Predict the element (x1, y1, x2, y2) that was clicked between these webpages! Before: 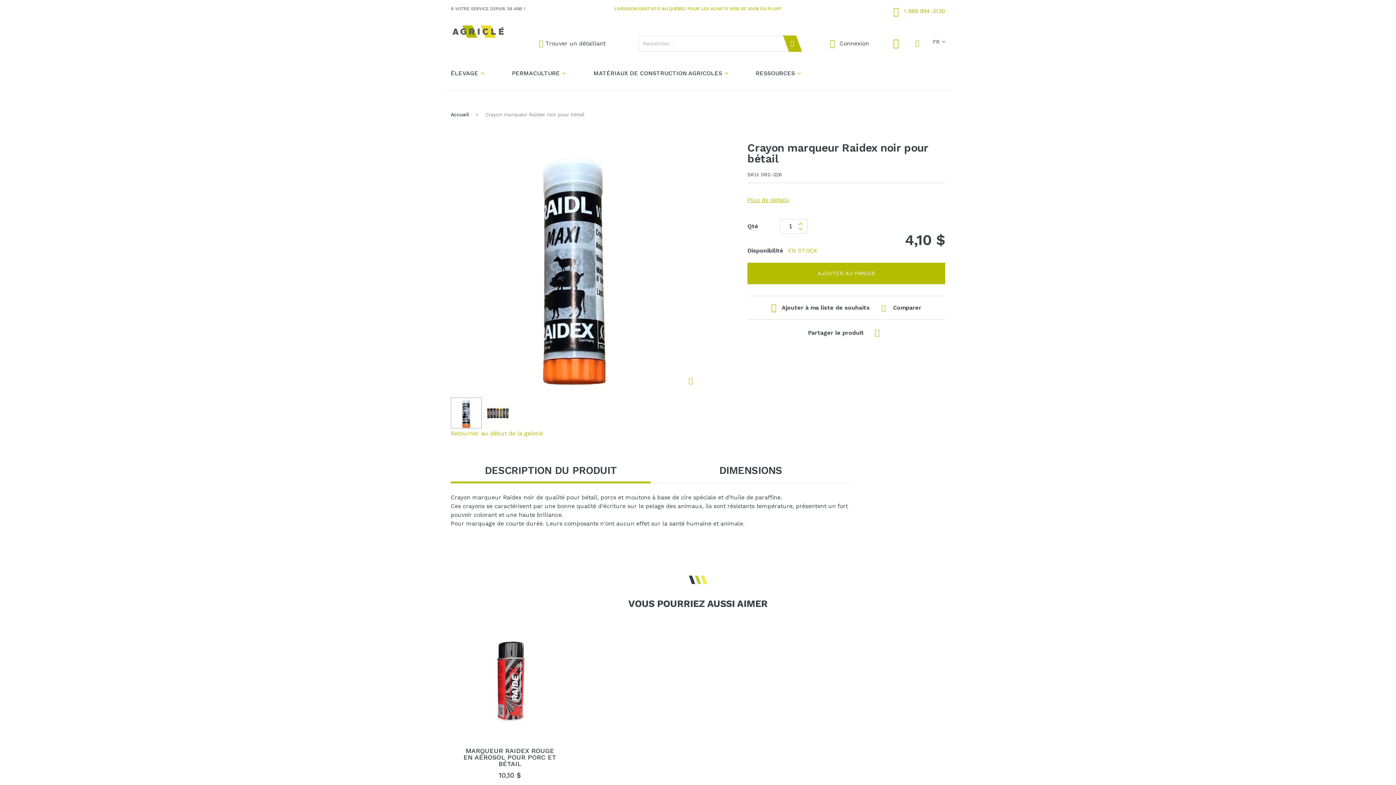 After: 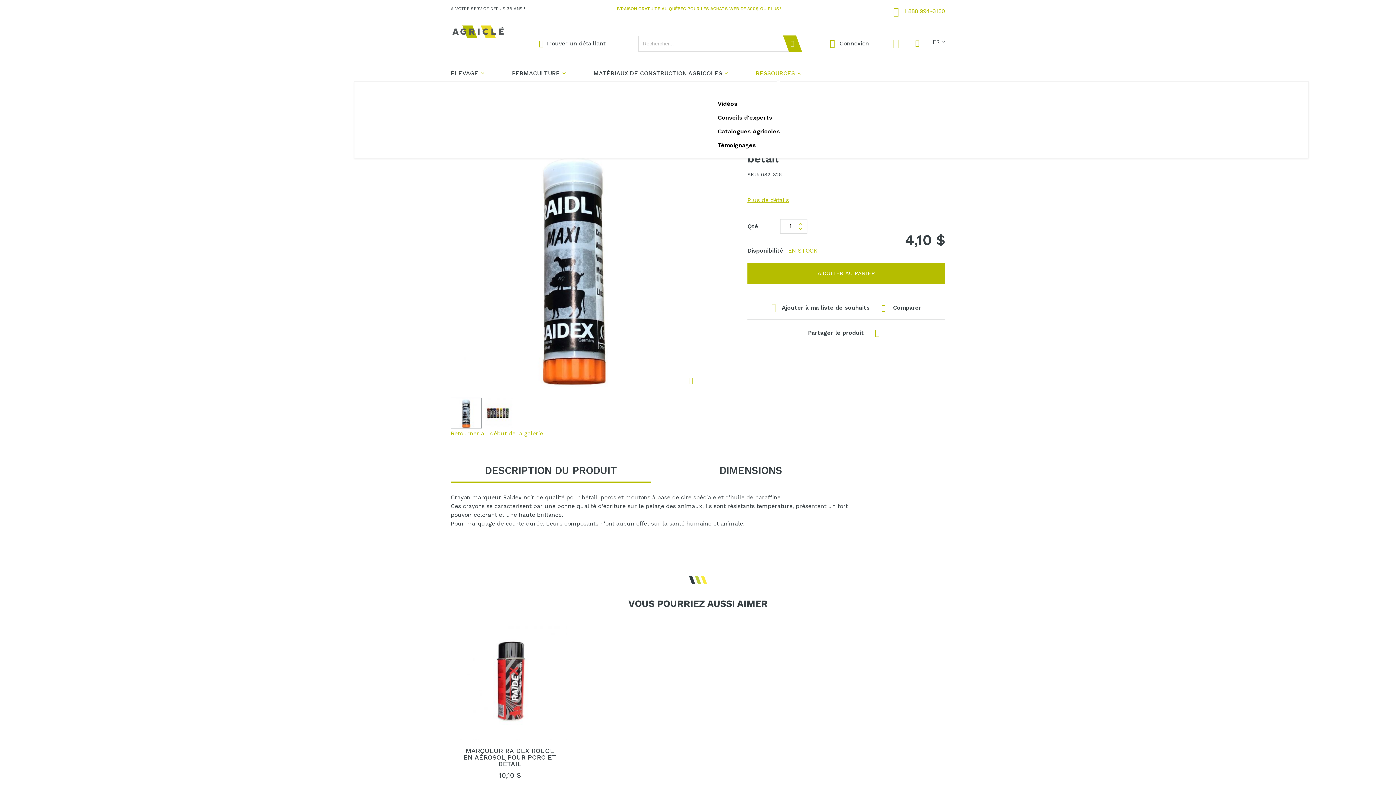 Action: label: RESSOURCES bbox: (755, 63, 800, 81)